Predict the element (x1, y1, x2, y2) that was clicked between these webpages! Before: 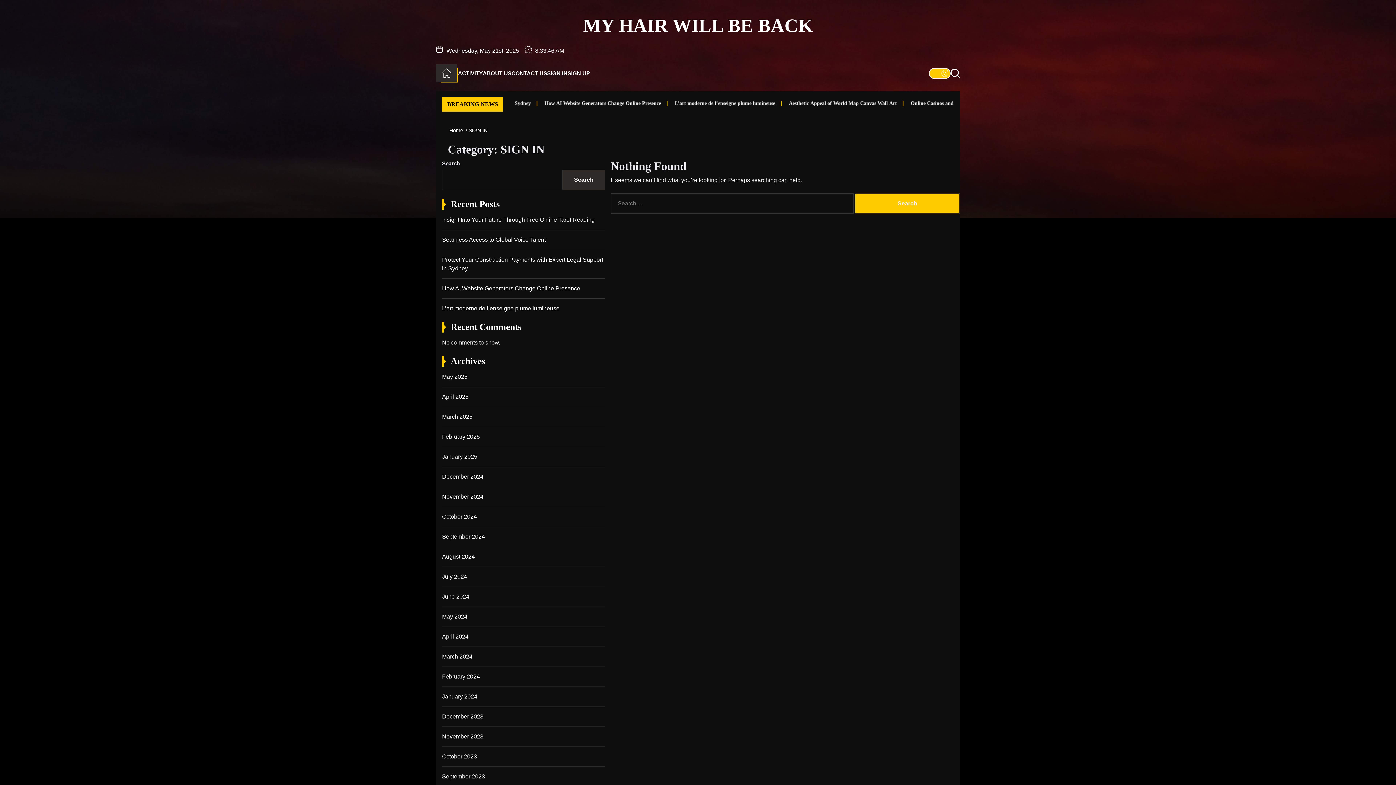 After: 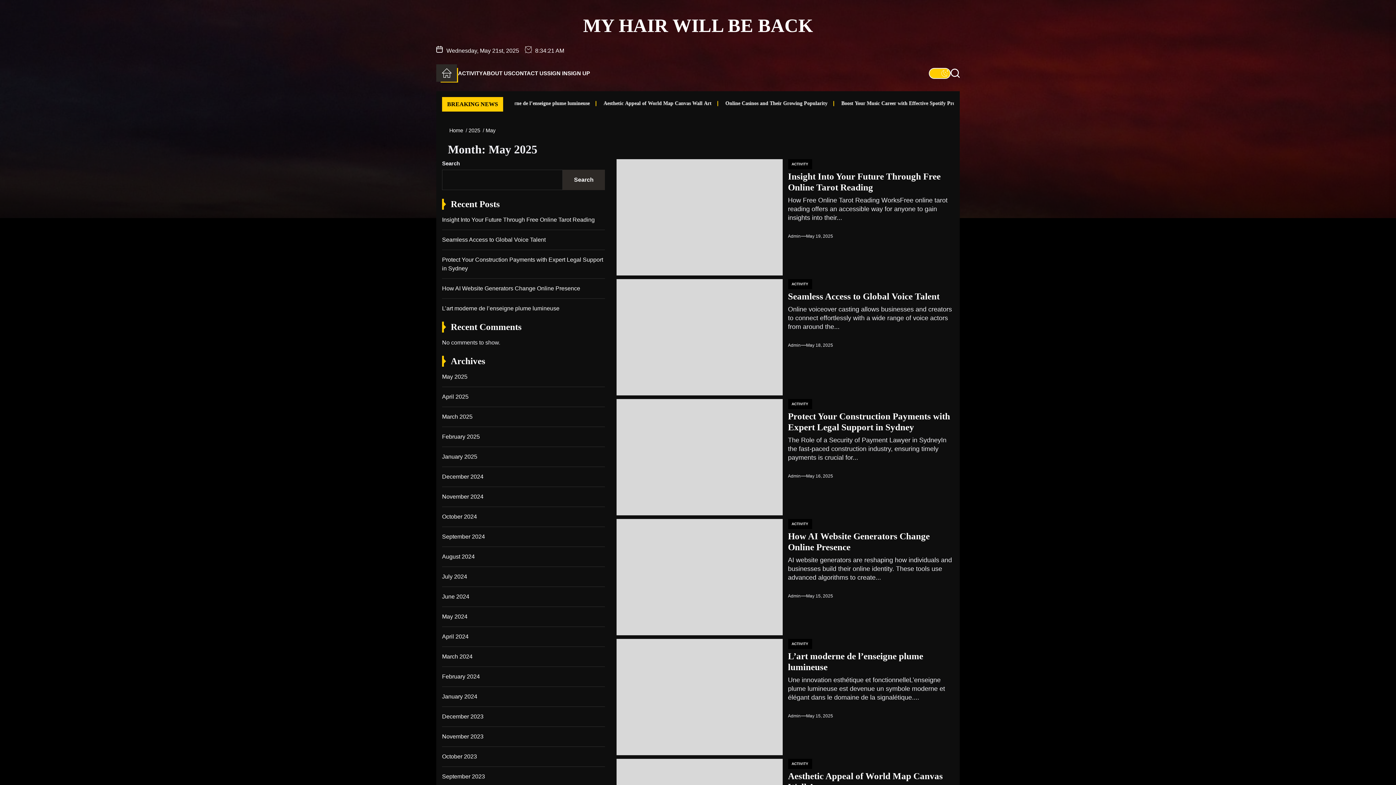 Action: label: May 2025 bbox: (442, 373, 467, 380)